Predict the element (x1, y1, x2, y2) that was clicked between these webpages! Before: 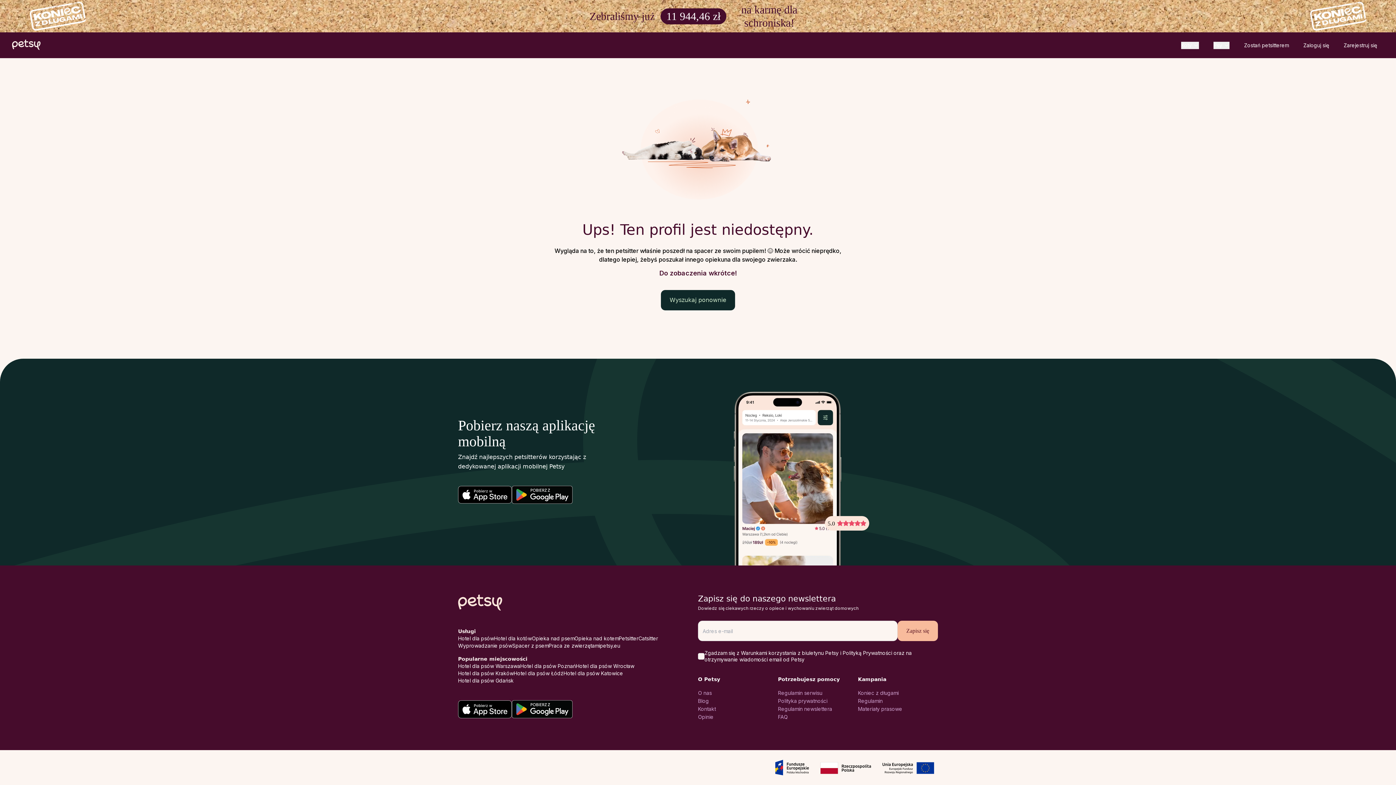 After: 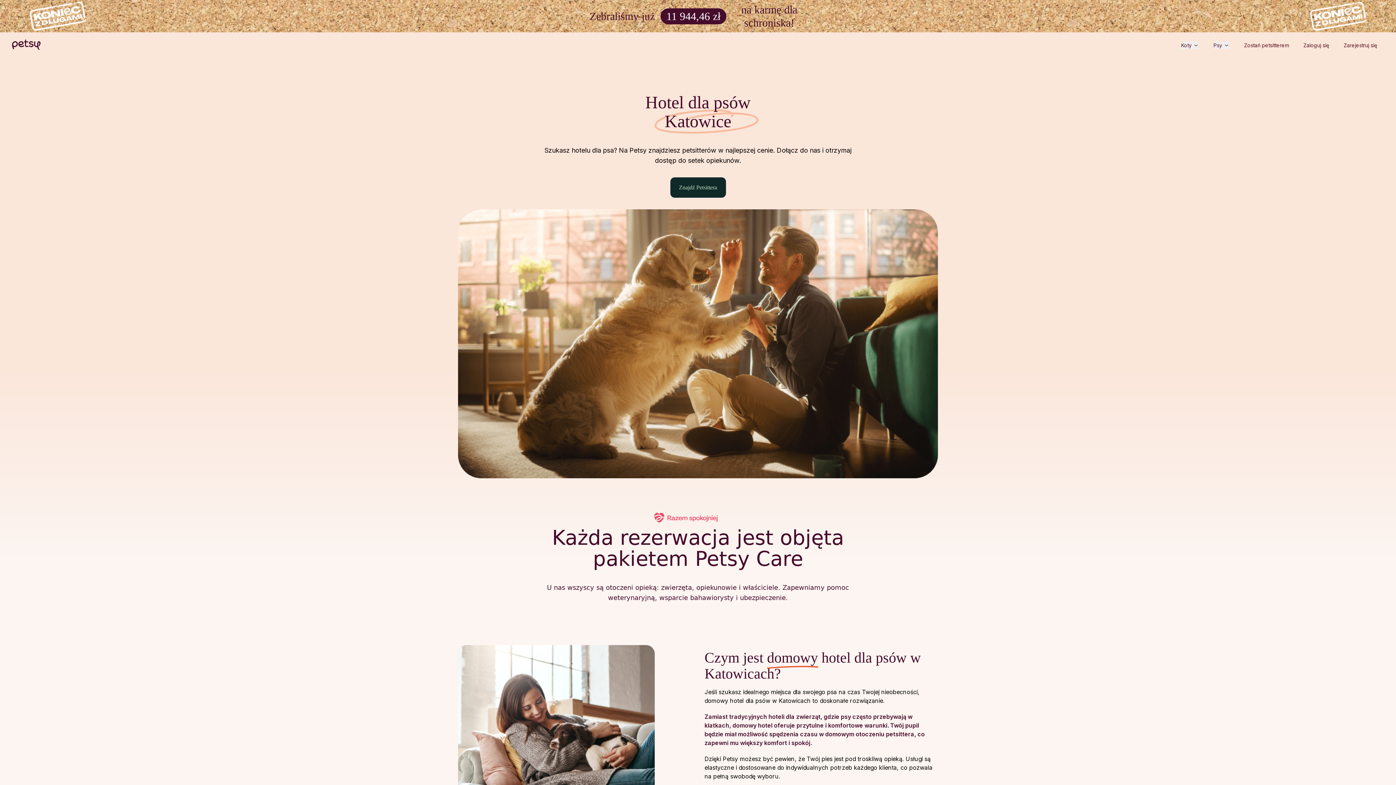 Action: bbox: (563, 670, 623, 677) label: Hotel dla psów Katowice